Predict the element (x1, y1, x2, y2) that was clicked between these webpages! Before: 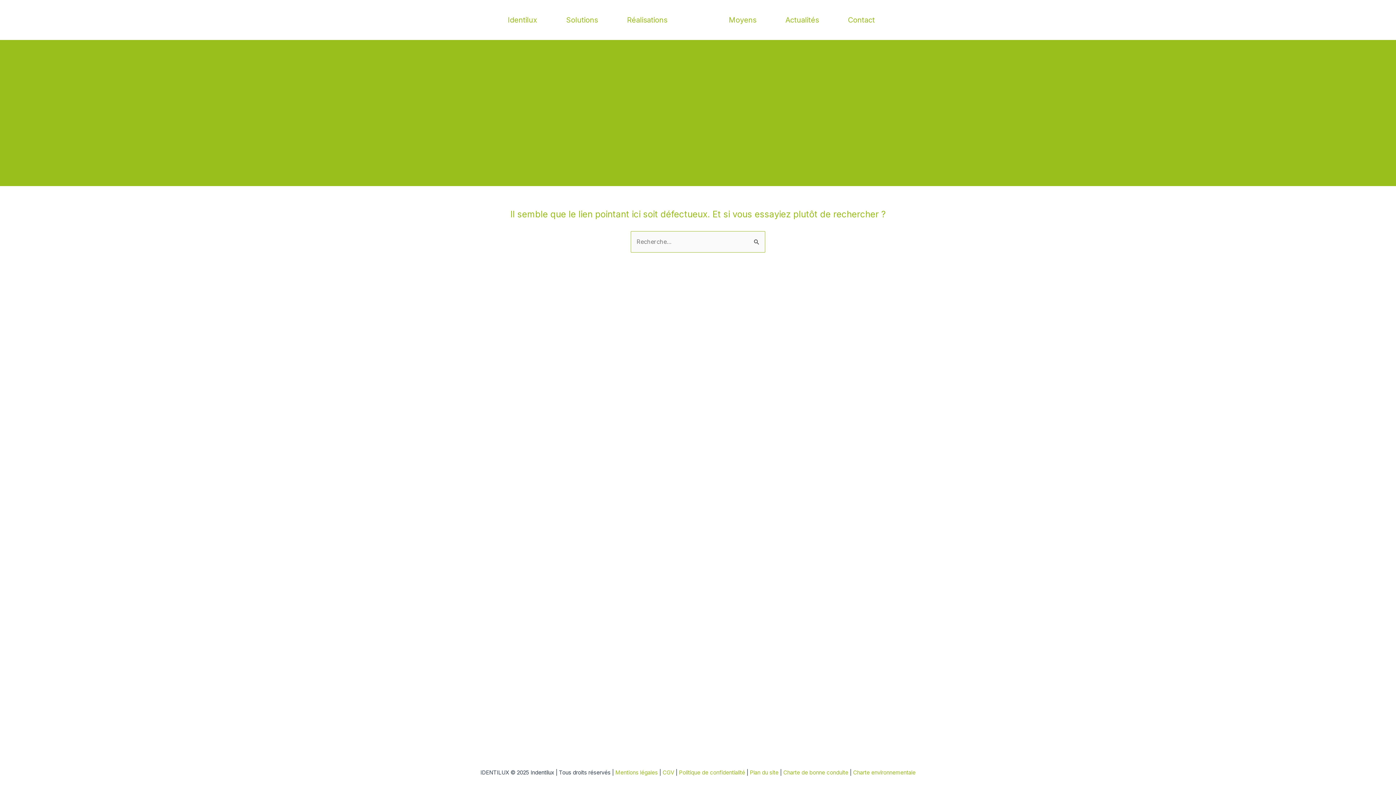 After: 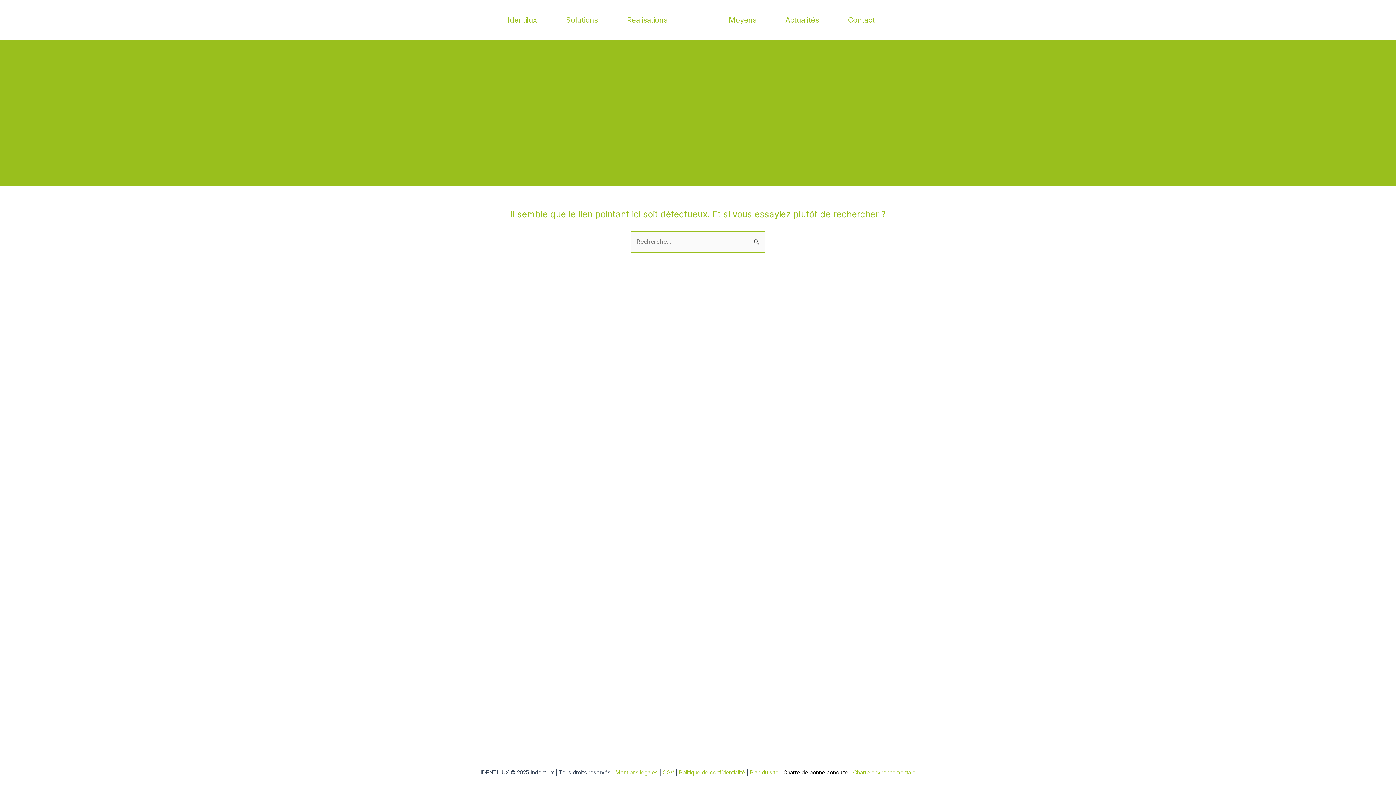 Action: label: Charte de bonne conduite bbox: (783, 769, 848, 776)